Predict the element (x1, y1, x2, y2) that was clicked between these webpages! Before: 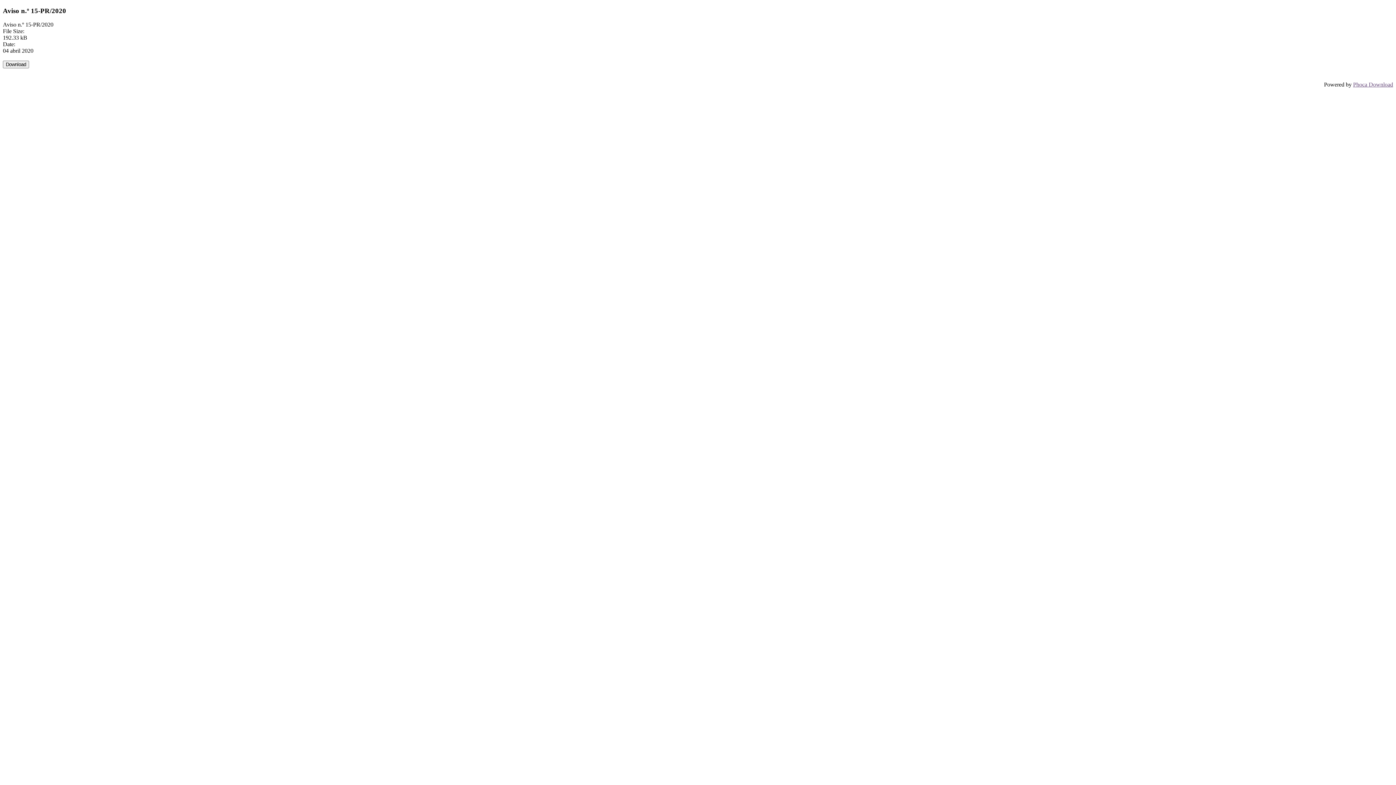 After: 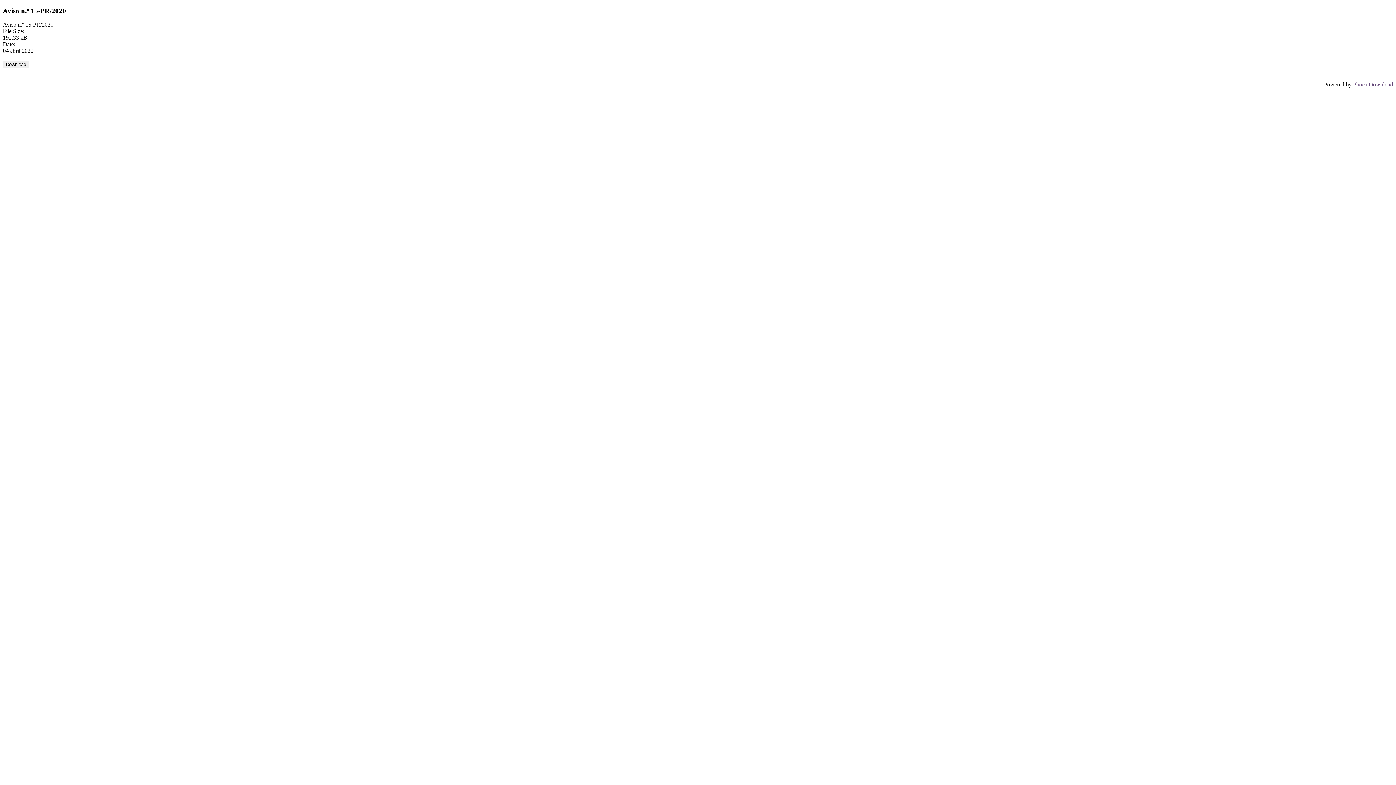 Action: label: Phoca Download bbox: (1353, 81, 1393, 87)